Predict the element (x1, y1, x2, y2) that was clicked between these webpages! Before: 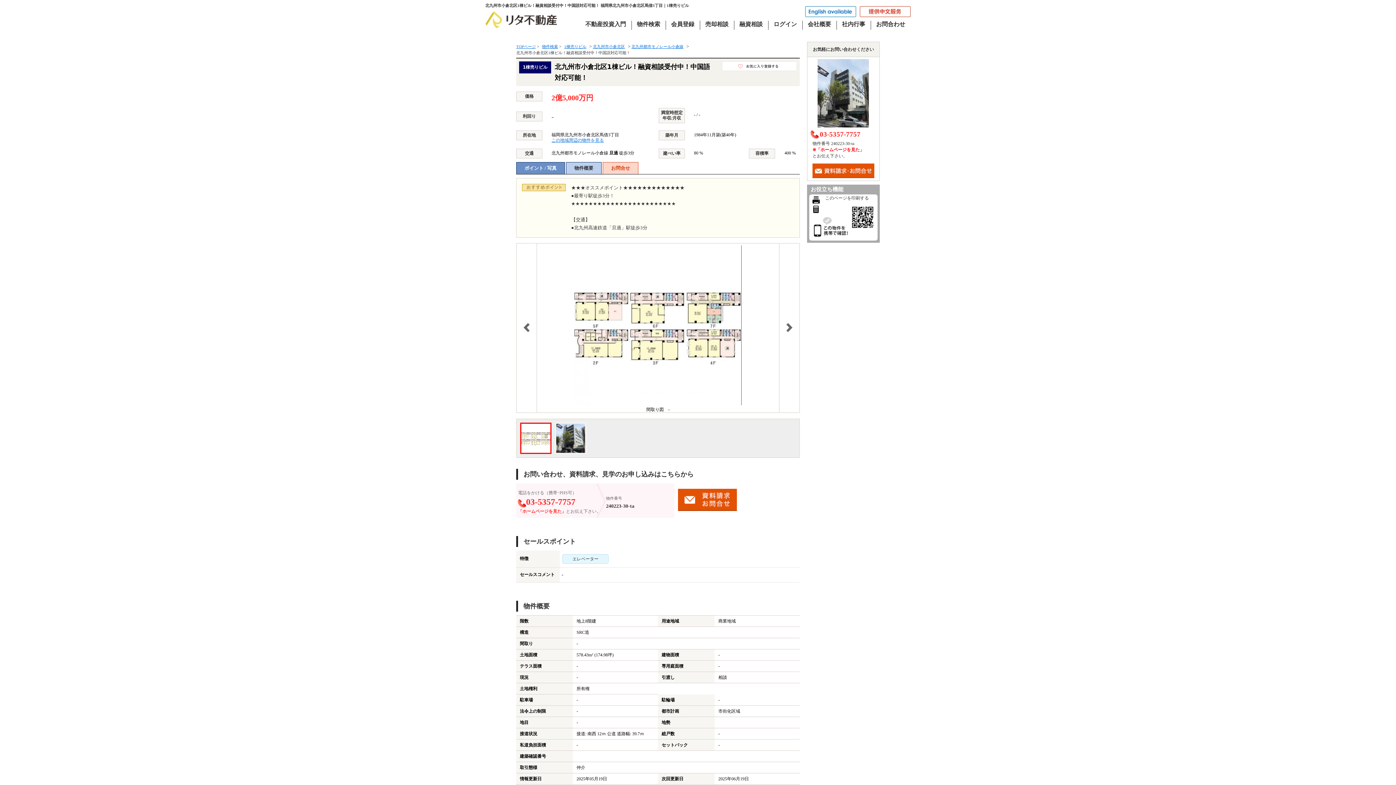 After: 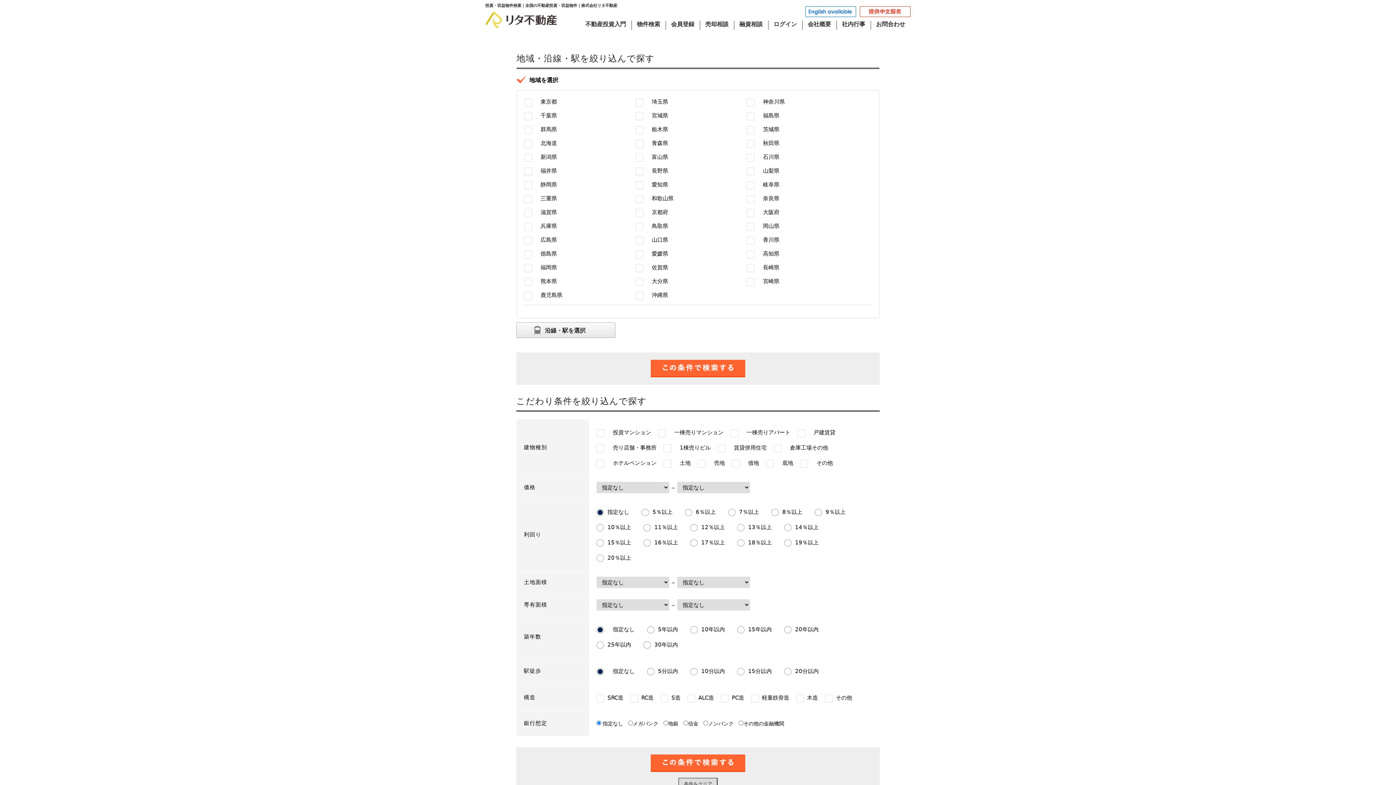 Action: label: 物件検索 bbox: (542, 44, 558, 48)